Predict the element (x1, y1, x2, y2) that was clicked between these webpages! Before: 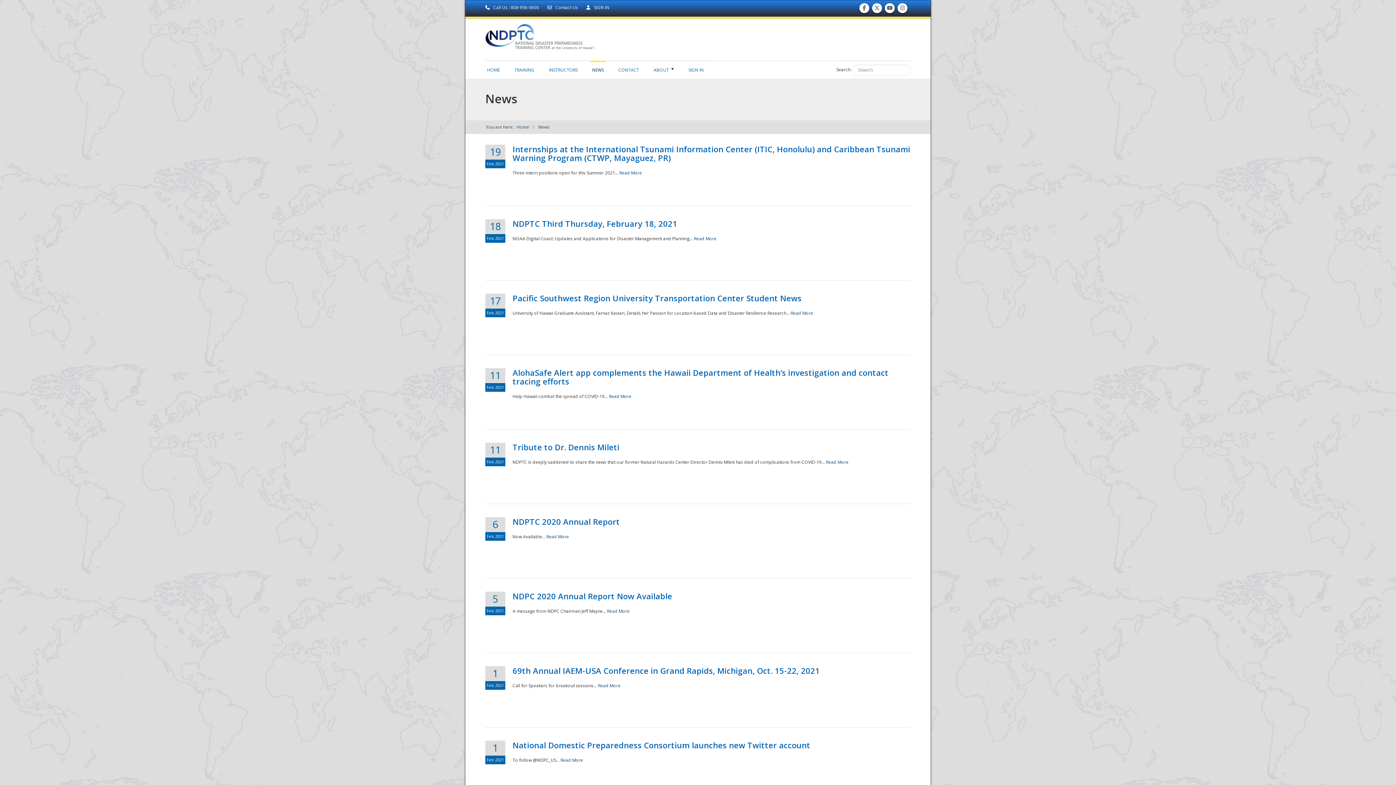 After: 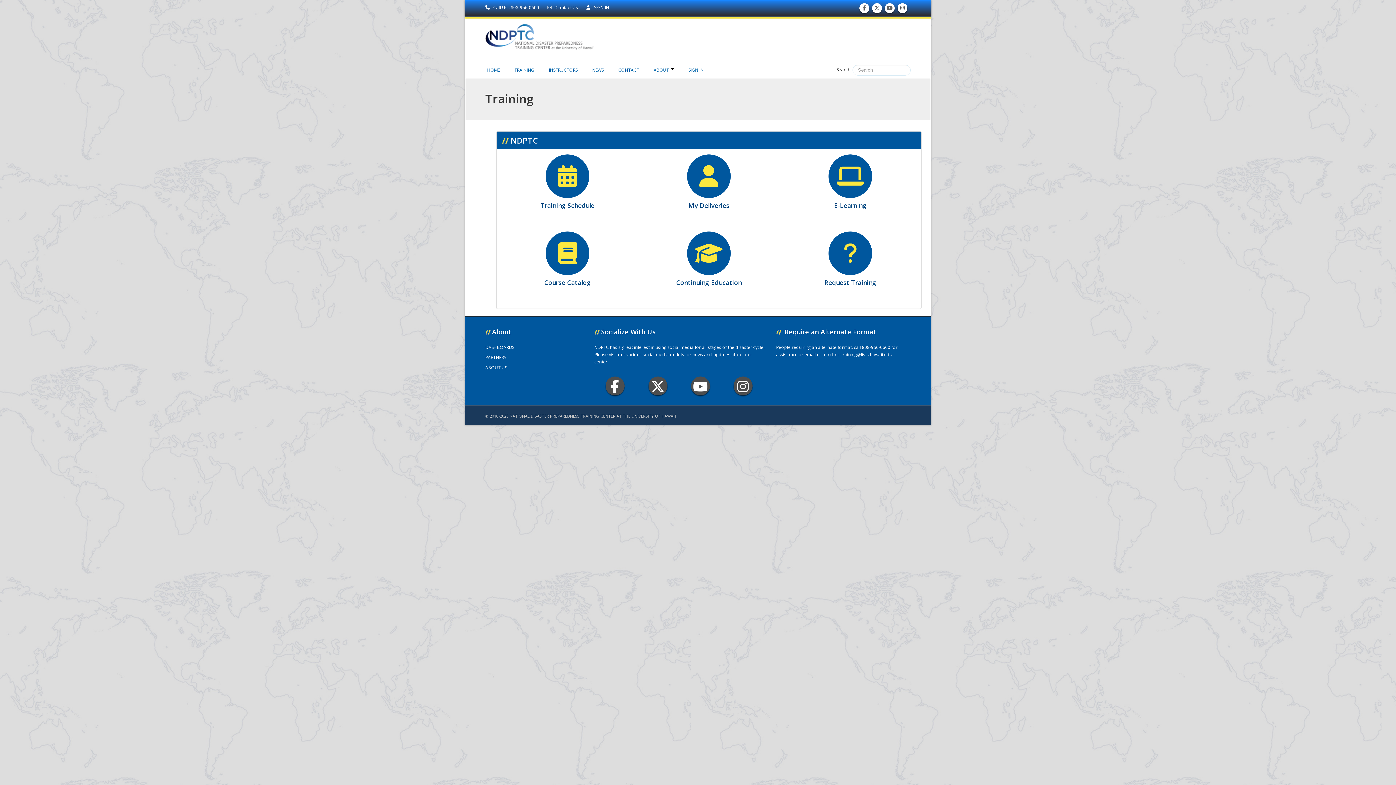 Action: label: TRAINING bbox: (512, 60, 536, 75)